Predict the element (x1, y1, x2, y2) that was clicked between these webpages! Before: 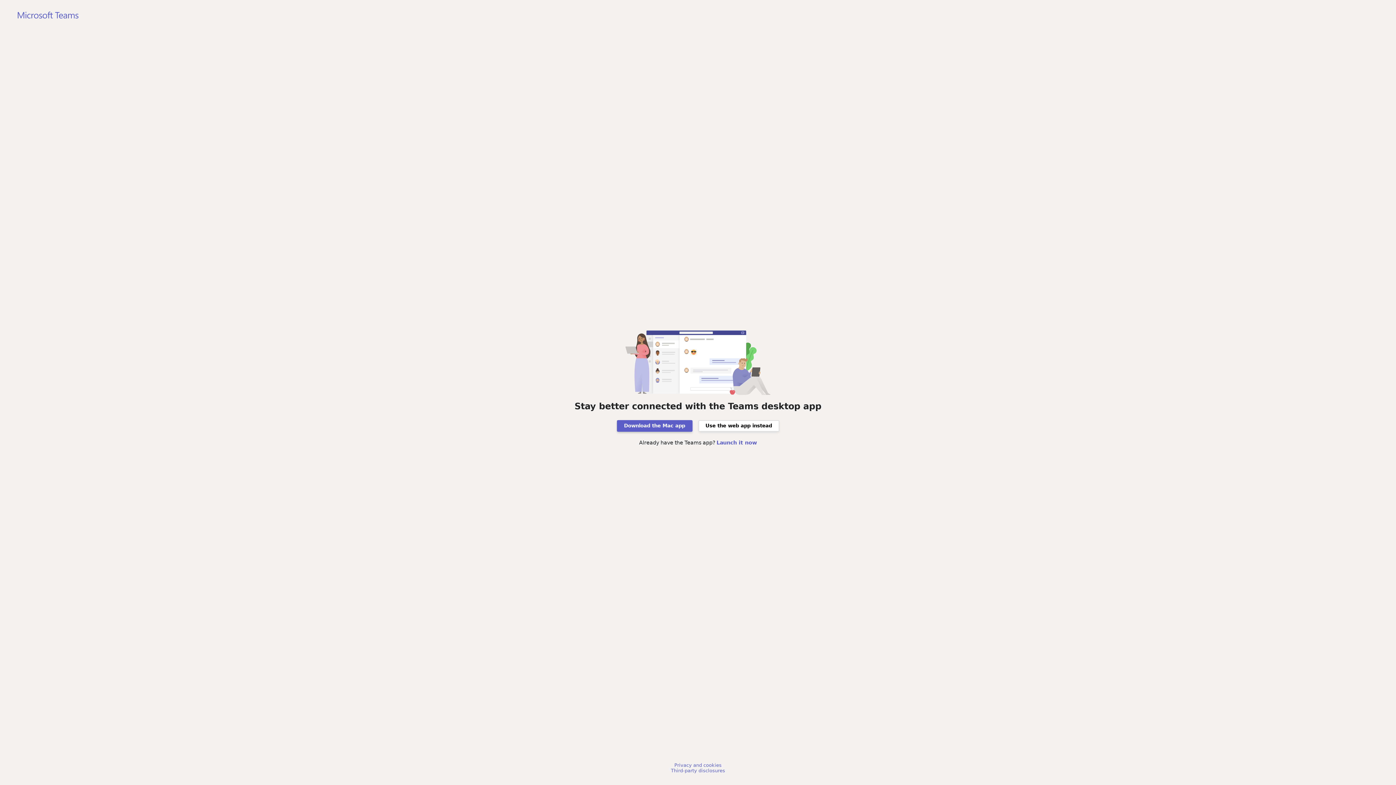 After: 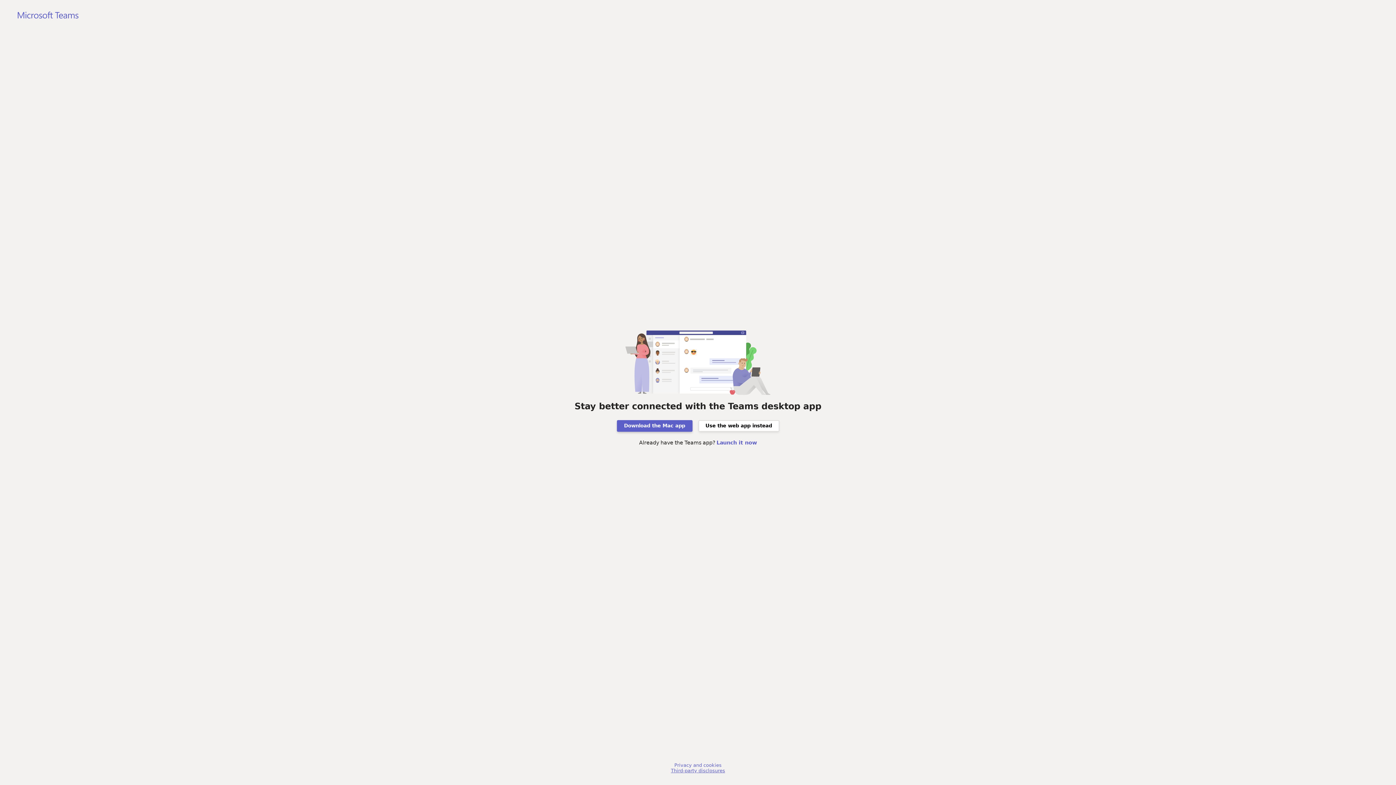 Action: label: Third-party disclosures bbox: (671, 768, 725, 773)